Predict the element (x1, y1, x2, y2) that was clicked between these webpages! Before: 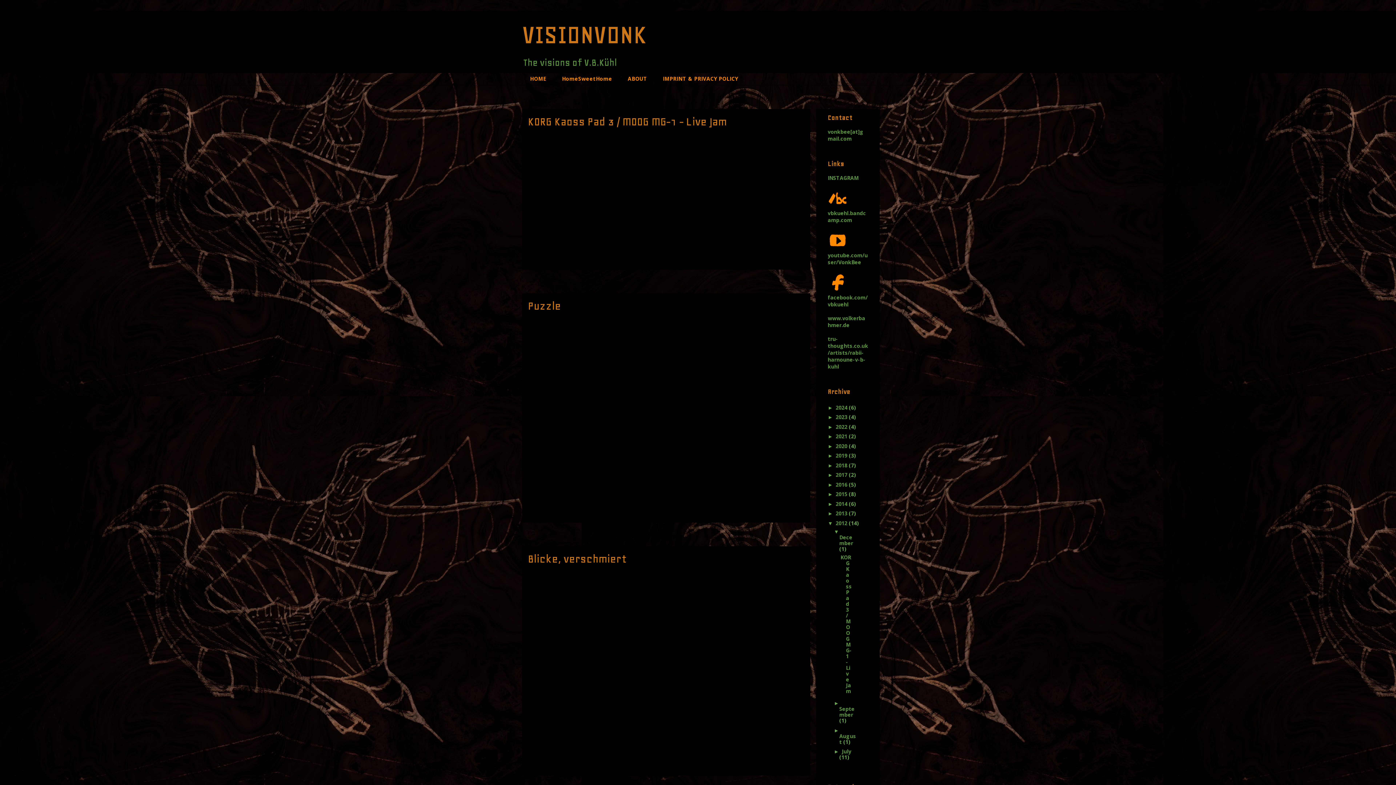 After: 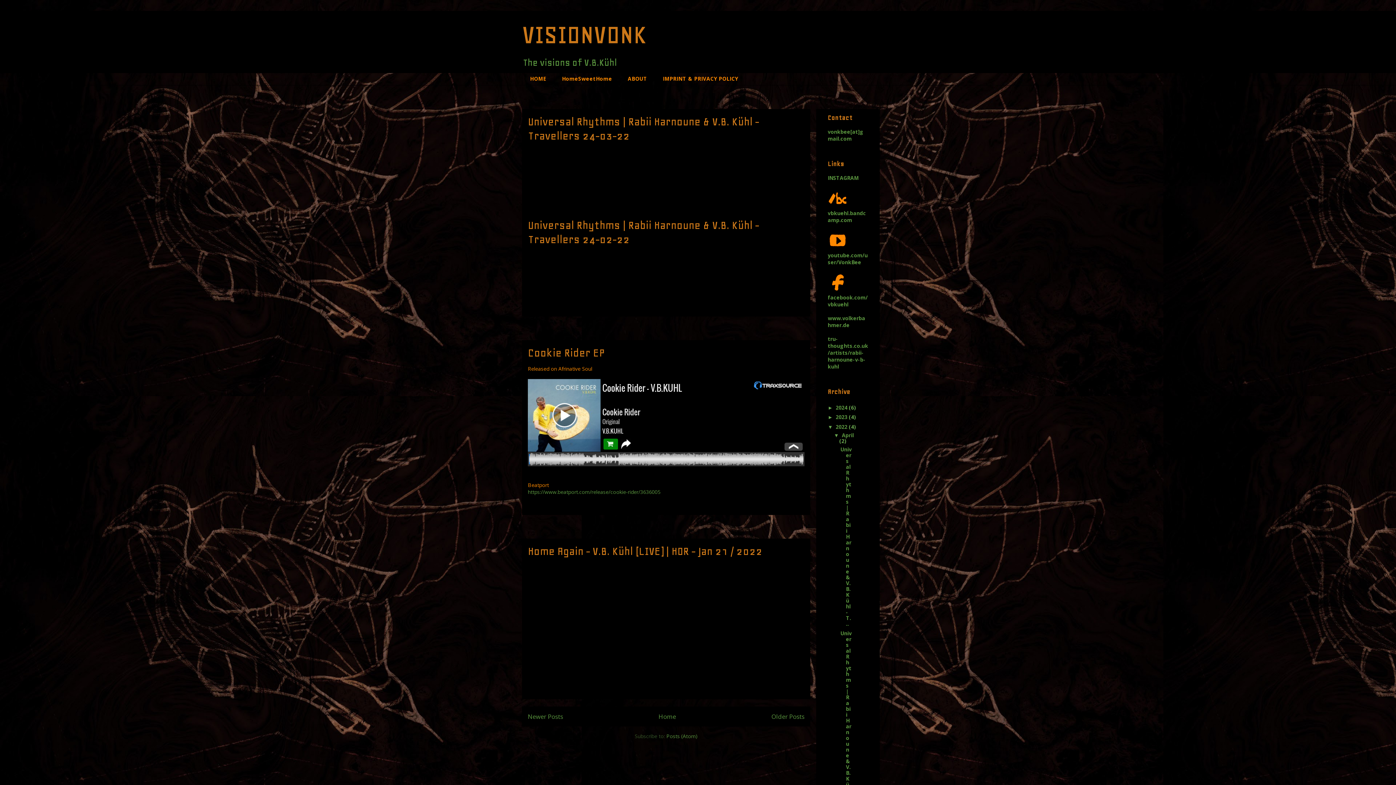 Action: label: 2022  bbox: (836, 423, 849, 430)